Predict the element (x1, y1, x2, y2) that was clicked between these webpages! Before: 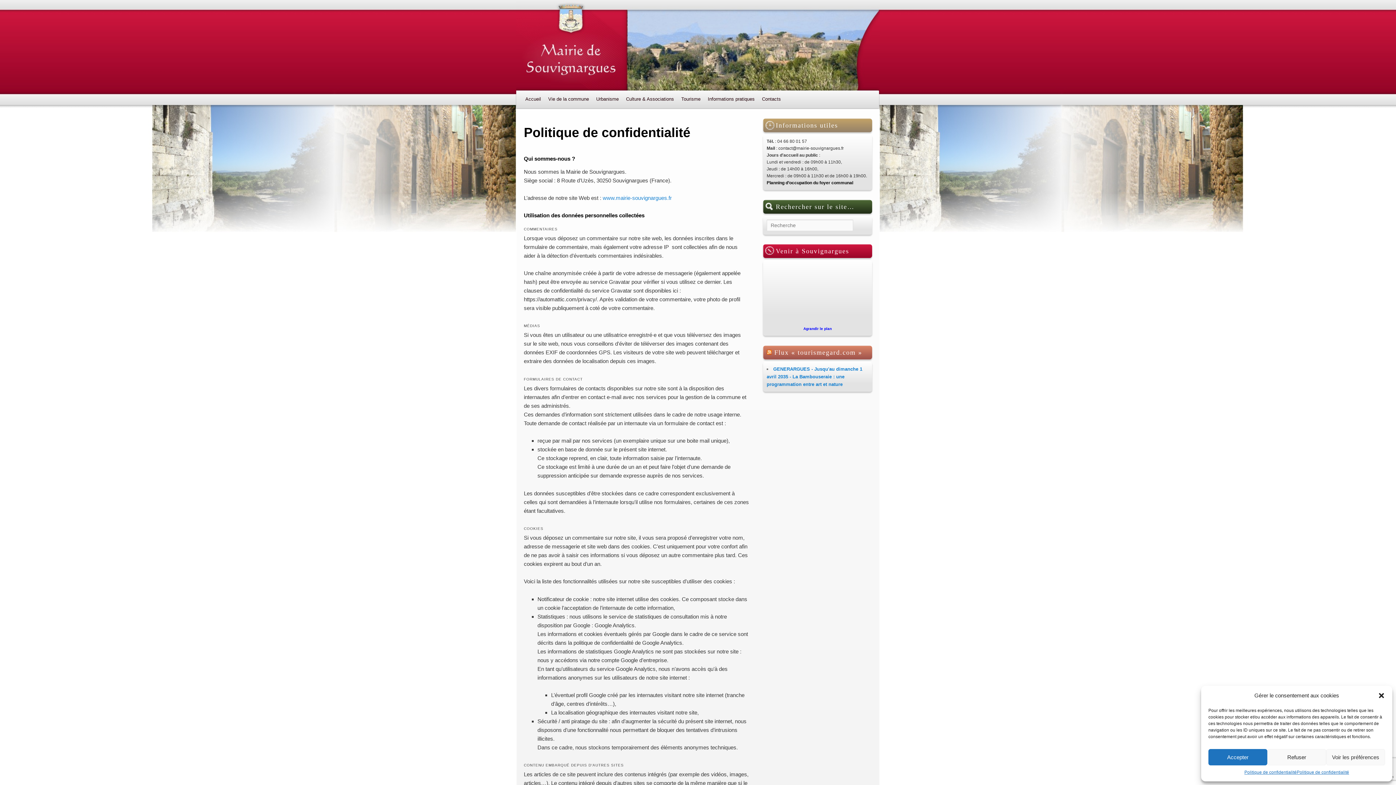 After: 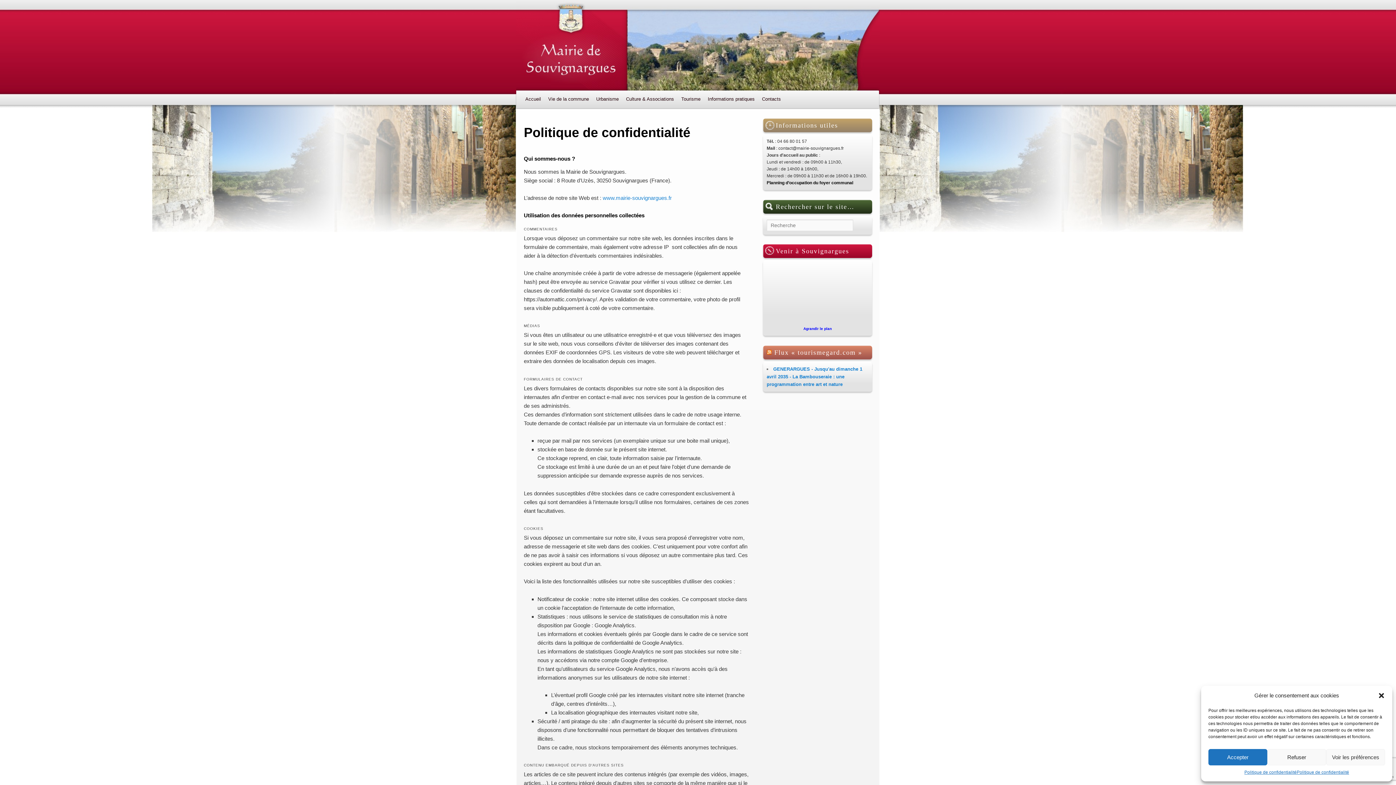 Action: bbox: (1244, 769, 1297, 776) label: Politique de confidentialité